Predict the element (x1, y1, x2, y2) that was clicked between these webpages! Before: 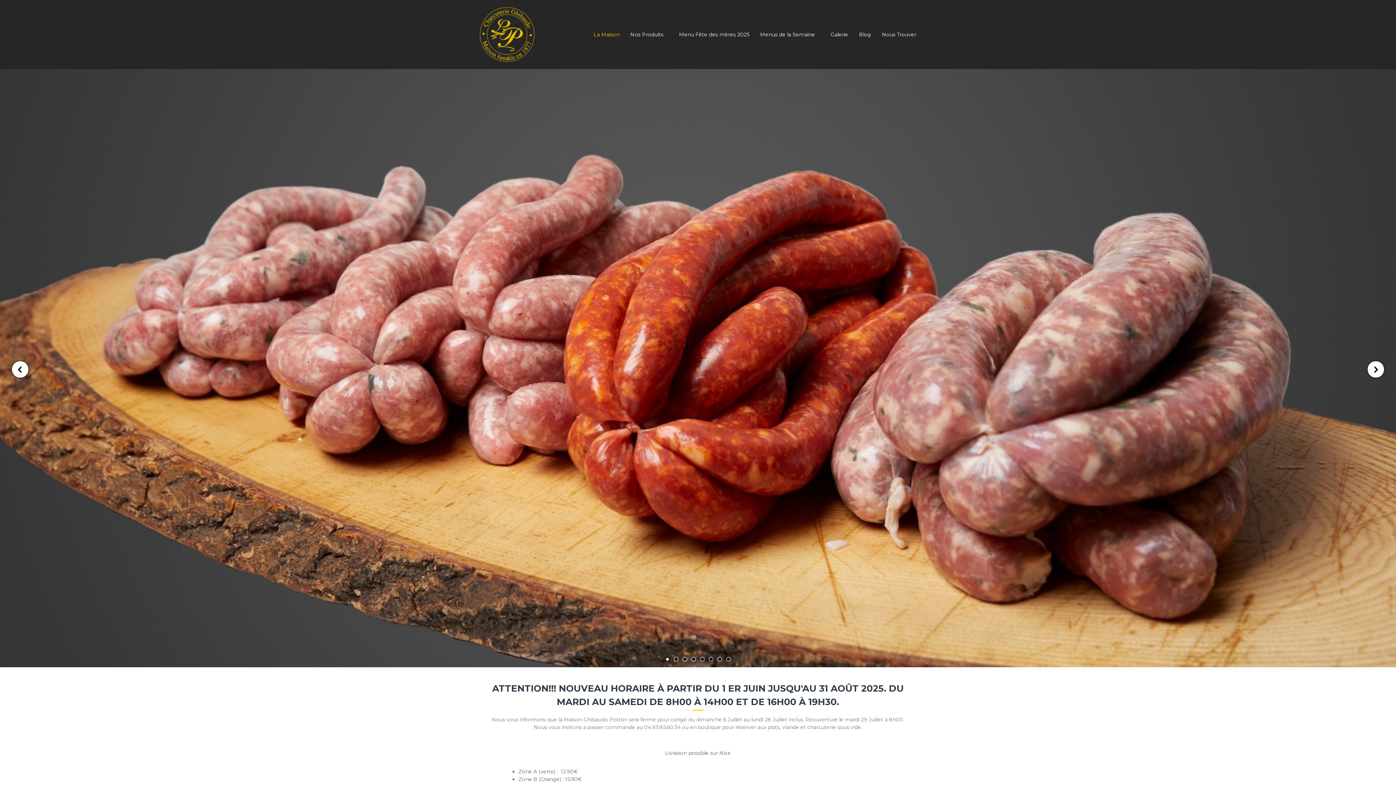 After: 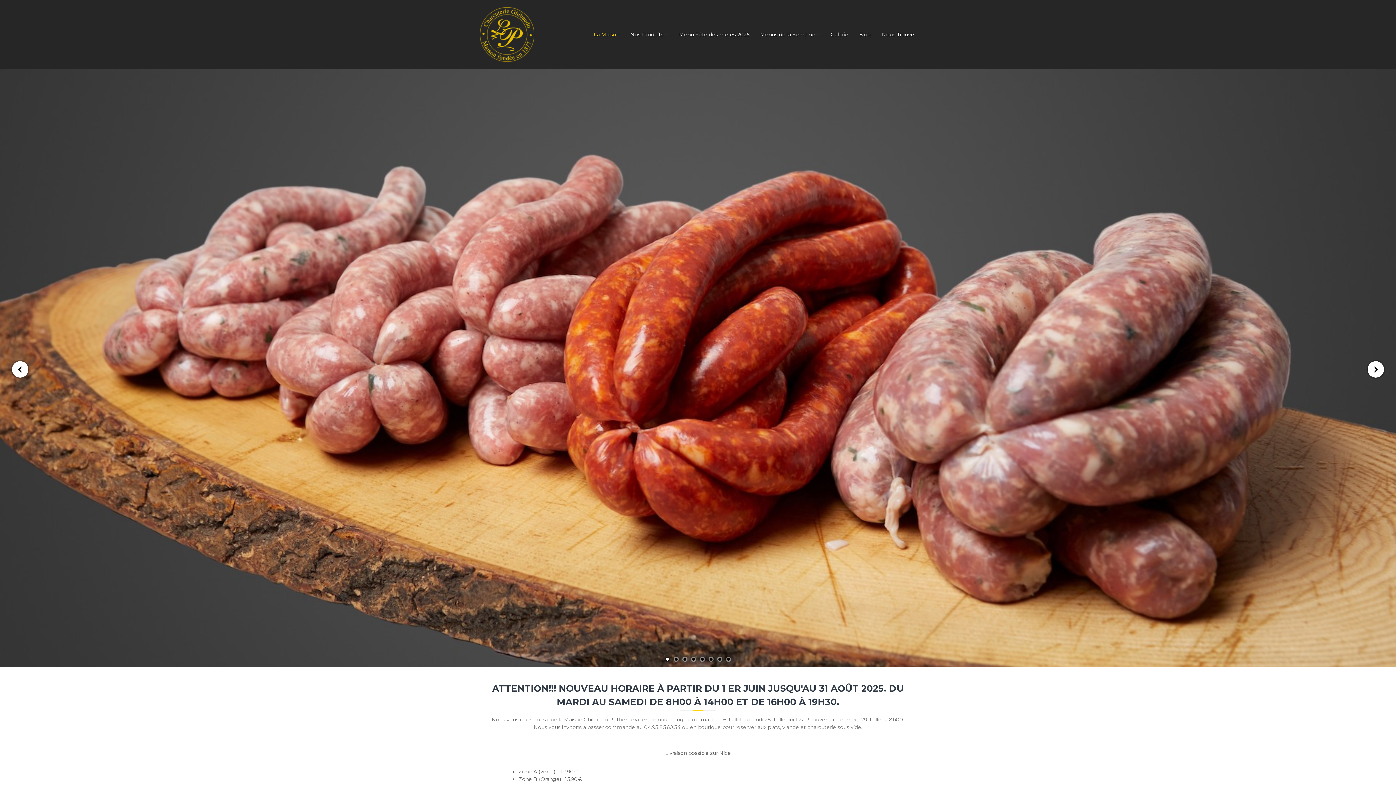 Action: bbox: (480, 30, 534, 37)